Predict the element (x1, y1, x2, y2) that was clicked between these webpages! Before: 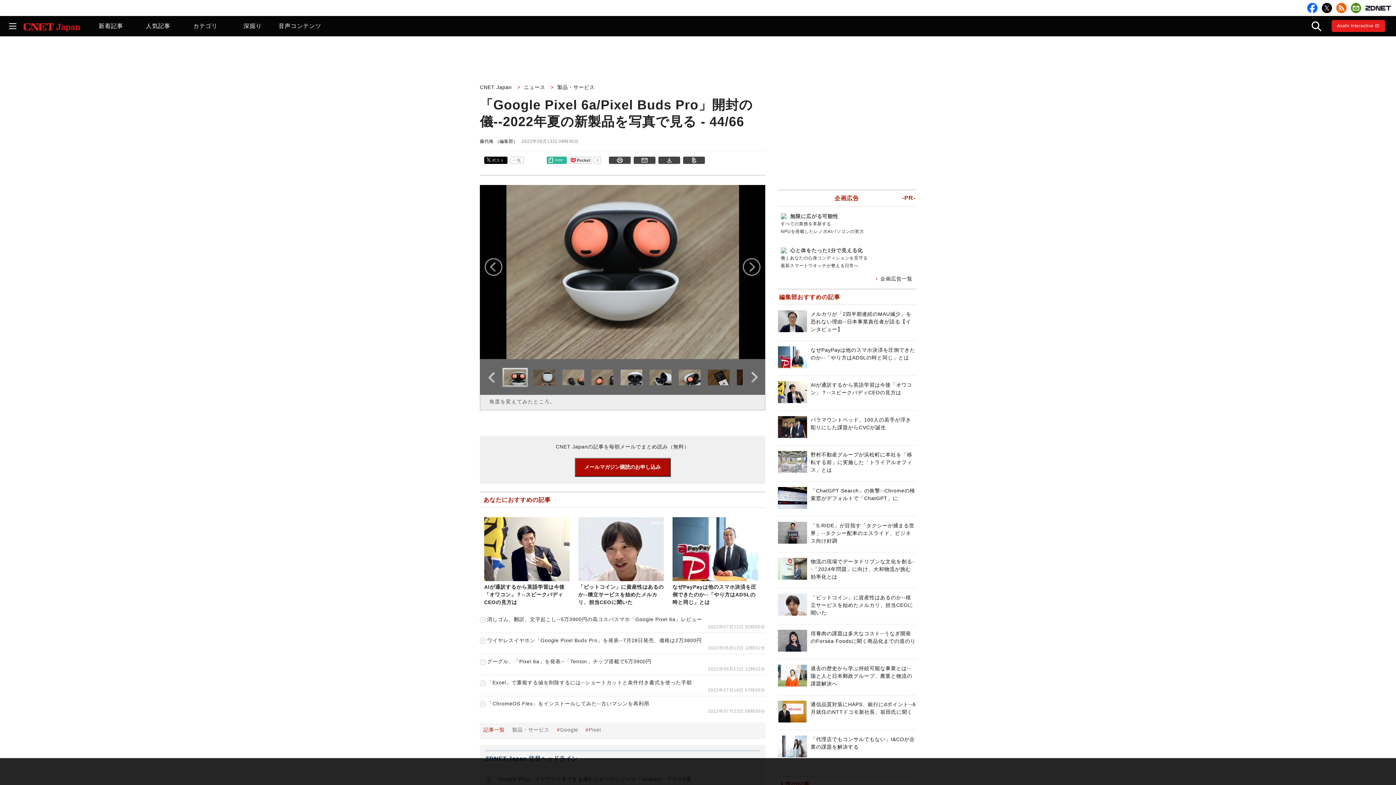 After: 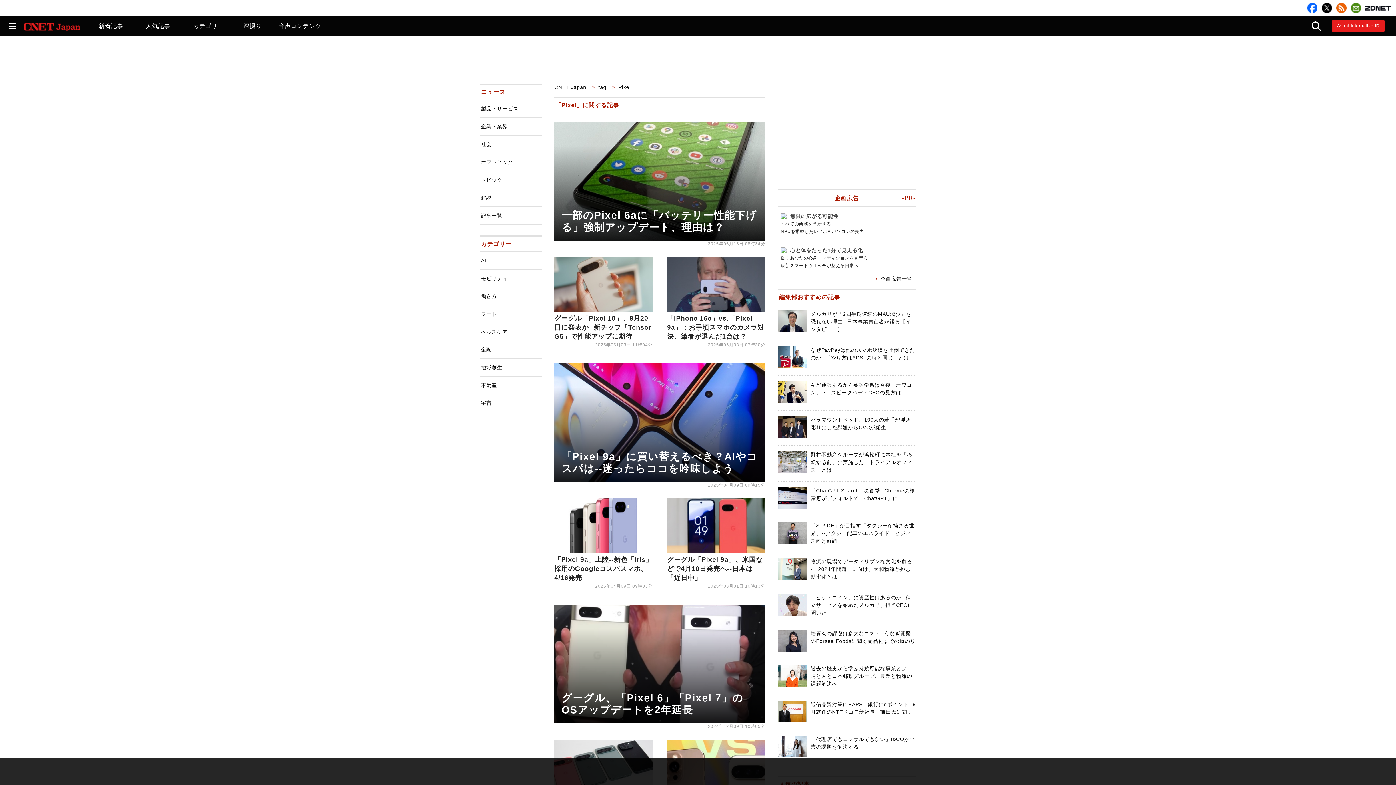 Action: label: Pixel bbox: (588, 727, 601, 733)